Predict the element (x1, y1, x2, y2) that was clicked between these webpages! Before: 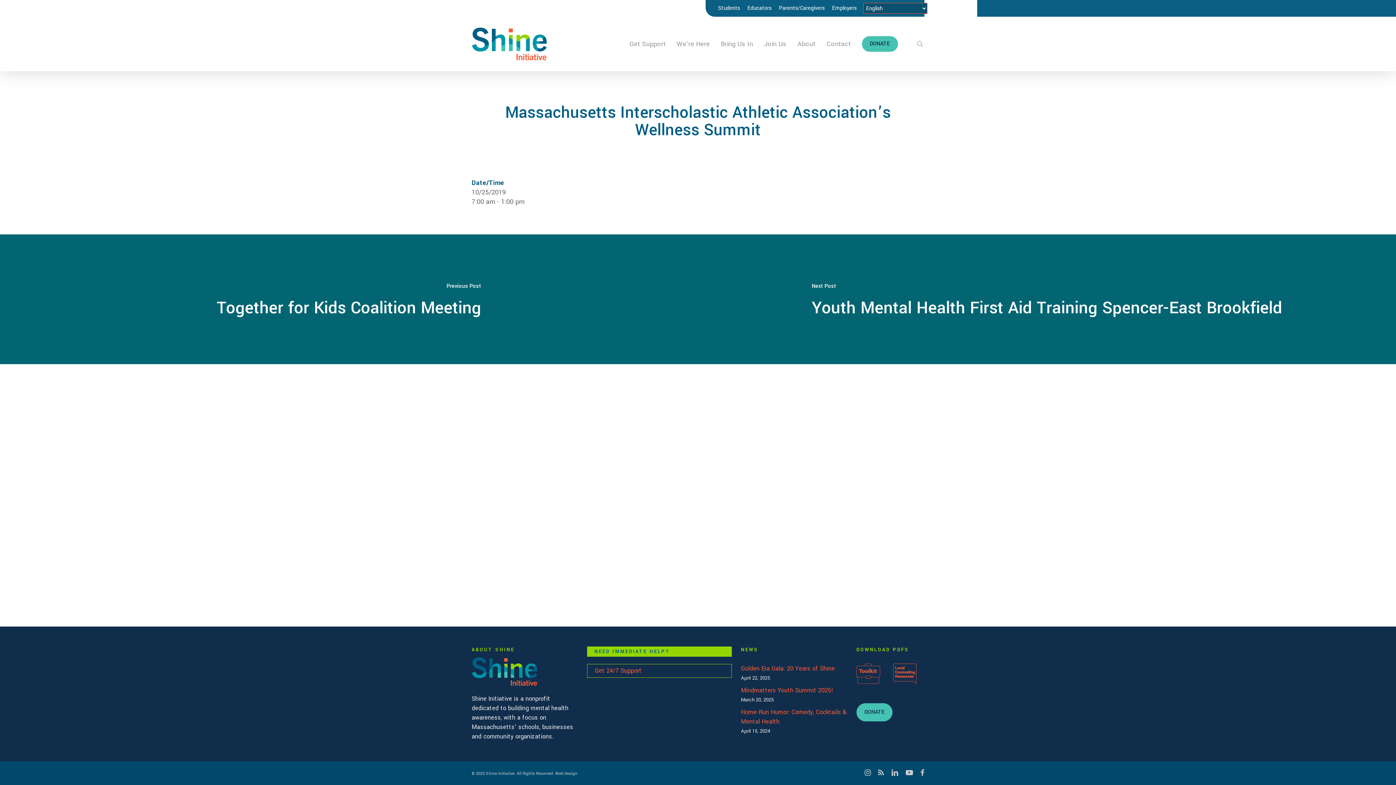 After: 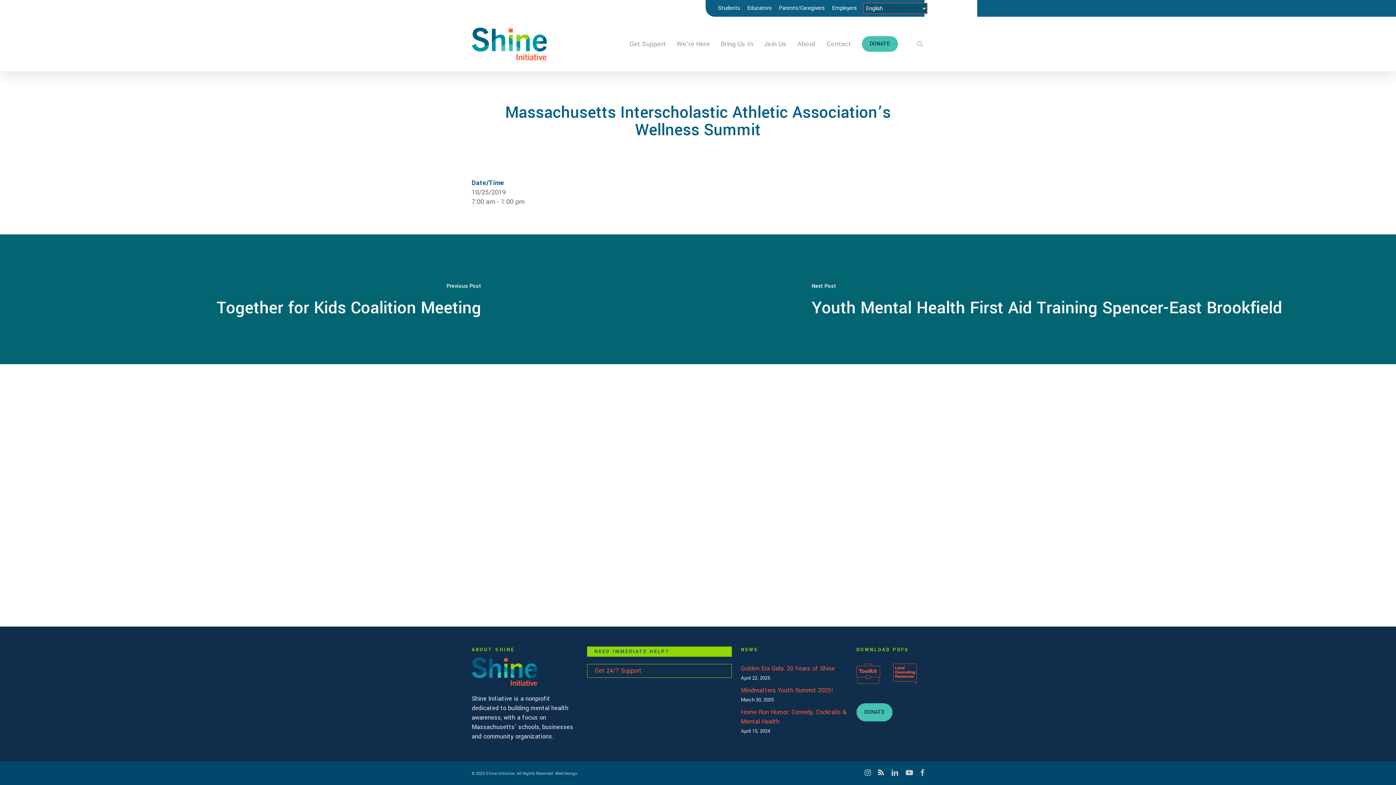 Action: bbox: (878, 769, 884, 777) label: RSS